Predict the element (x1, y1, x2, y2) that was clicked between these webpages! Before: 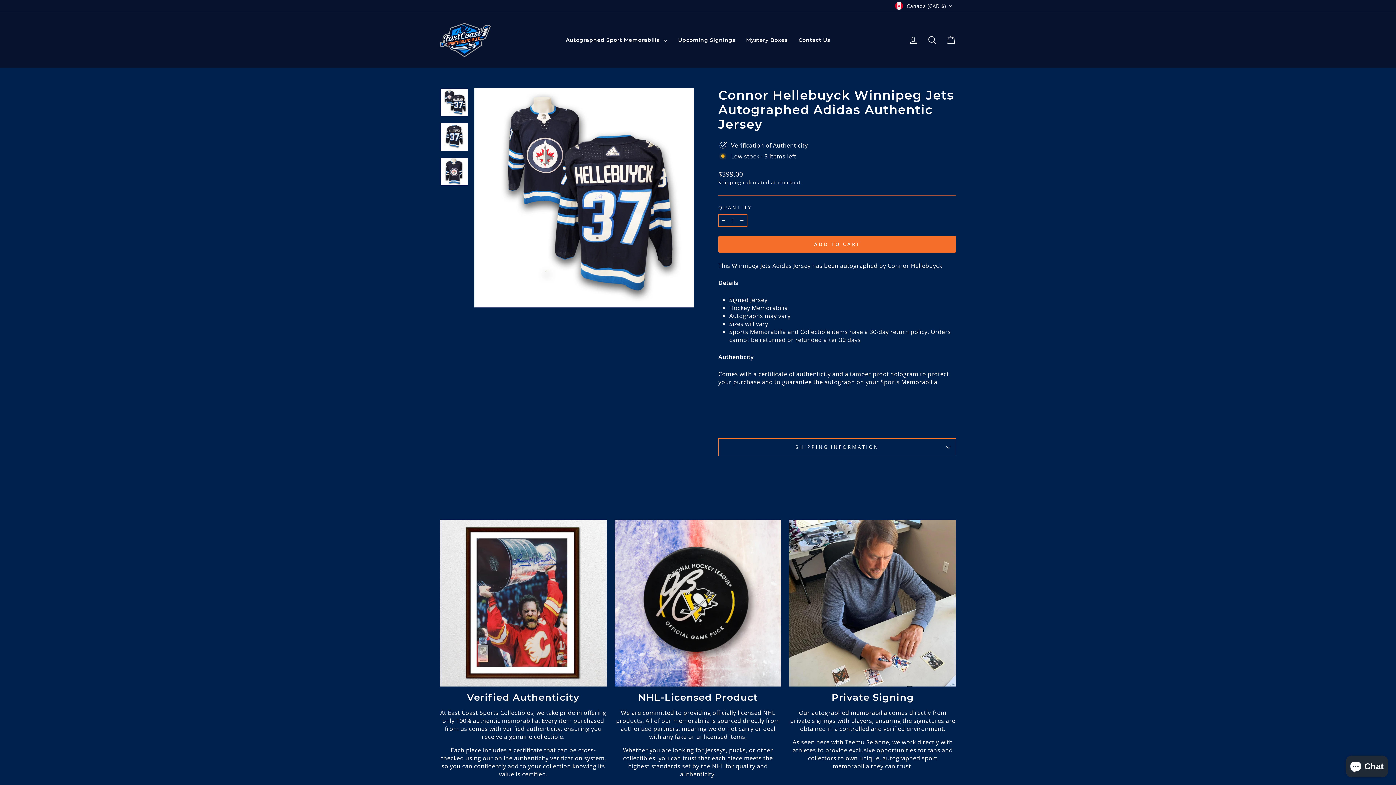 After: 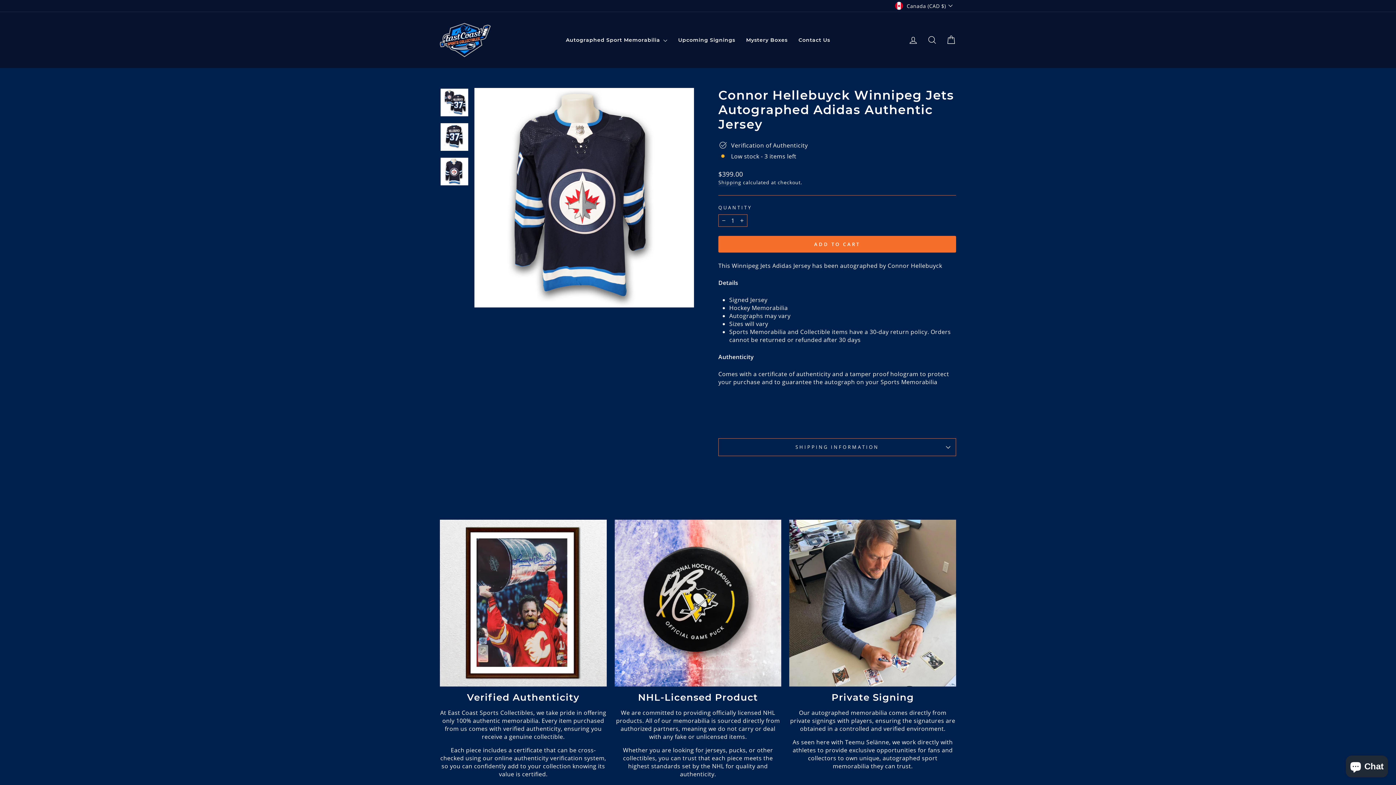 Action: bbox: (440, 157, 468, 185)